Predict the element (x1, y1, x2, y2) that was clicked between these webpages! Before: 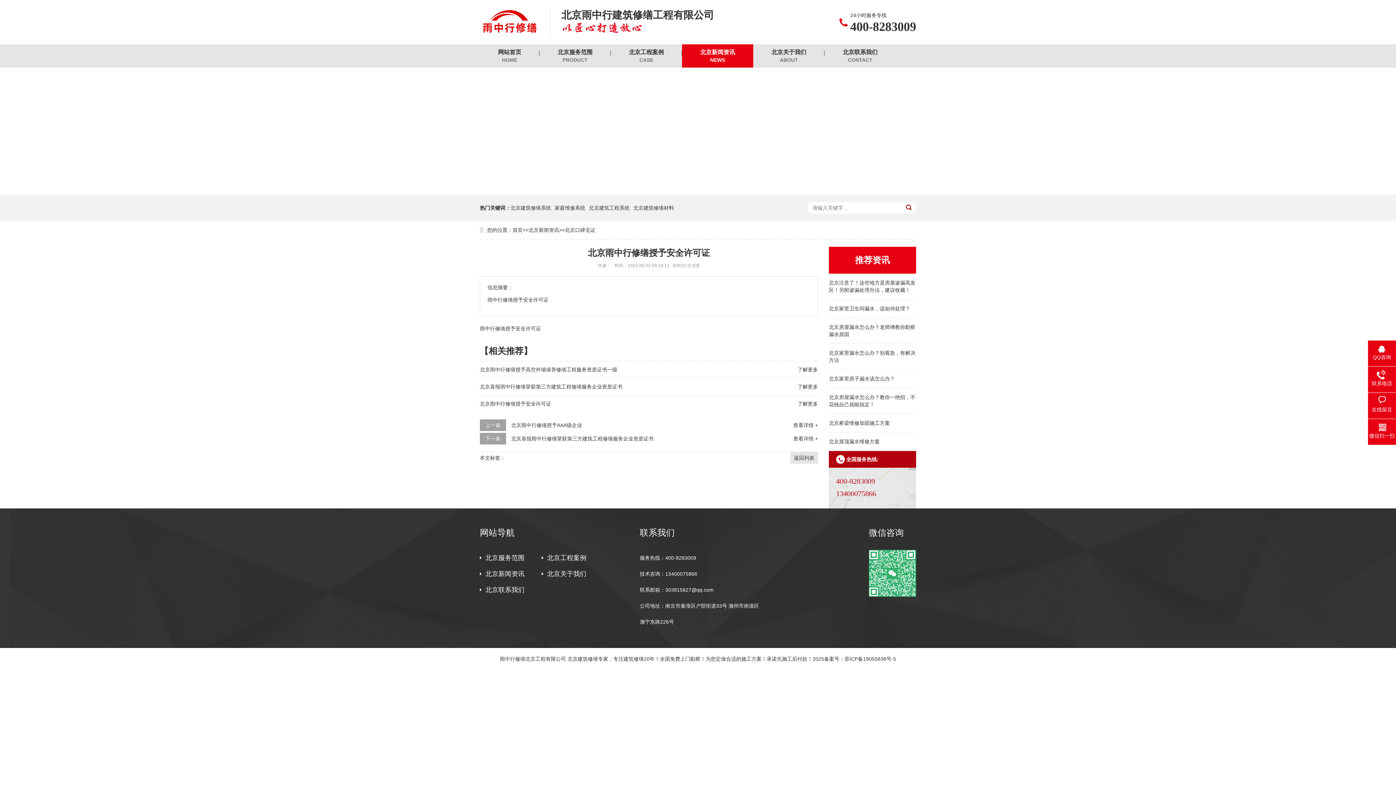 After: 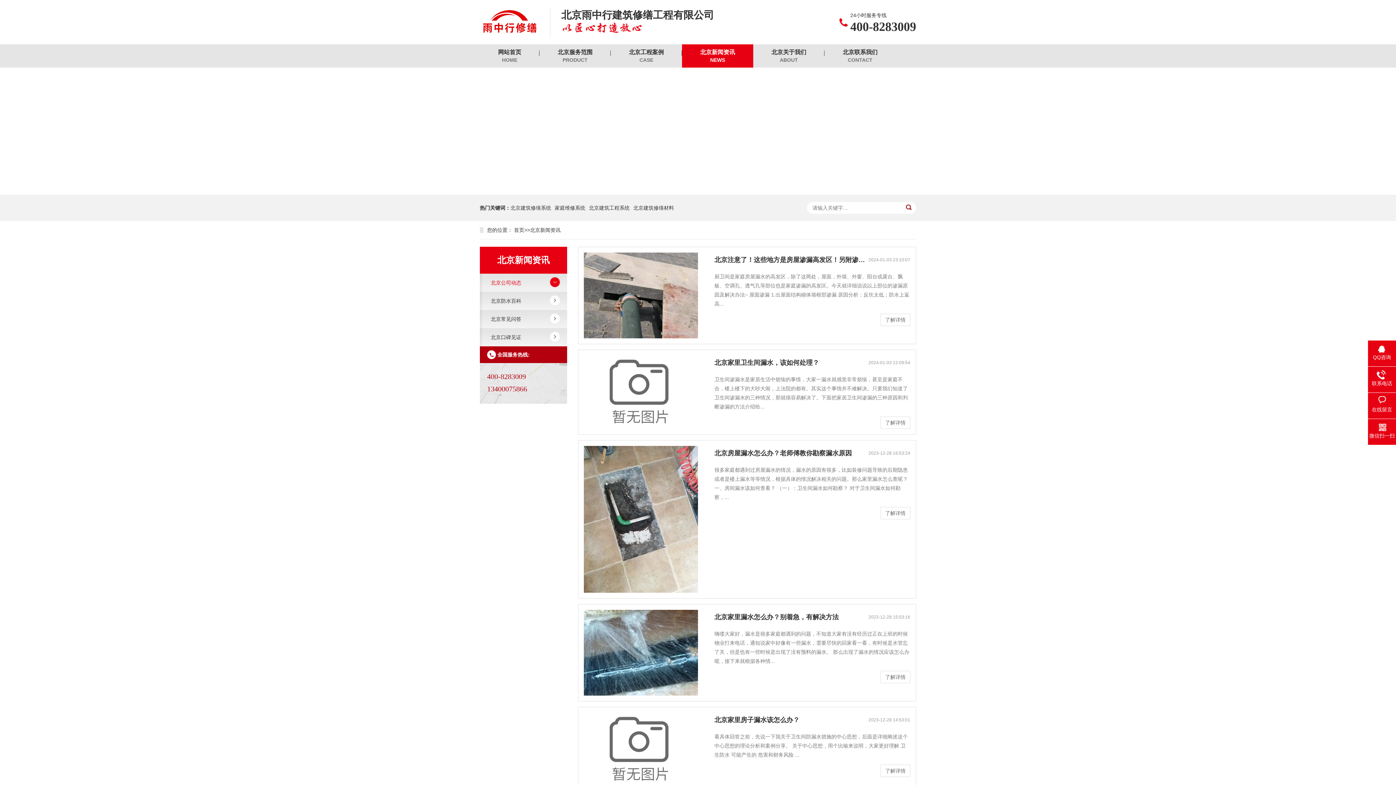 Action: label: 北京新闻资讯 bbox: (528, 227, 559, 233)